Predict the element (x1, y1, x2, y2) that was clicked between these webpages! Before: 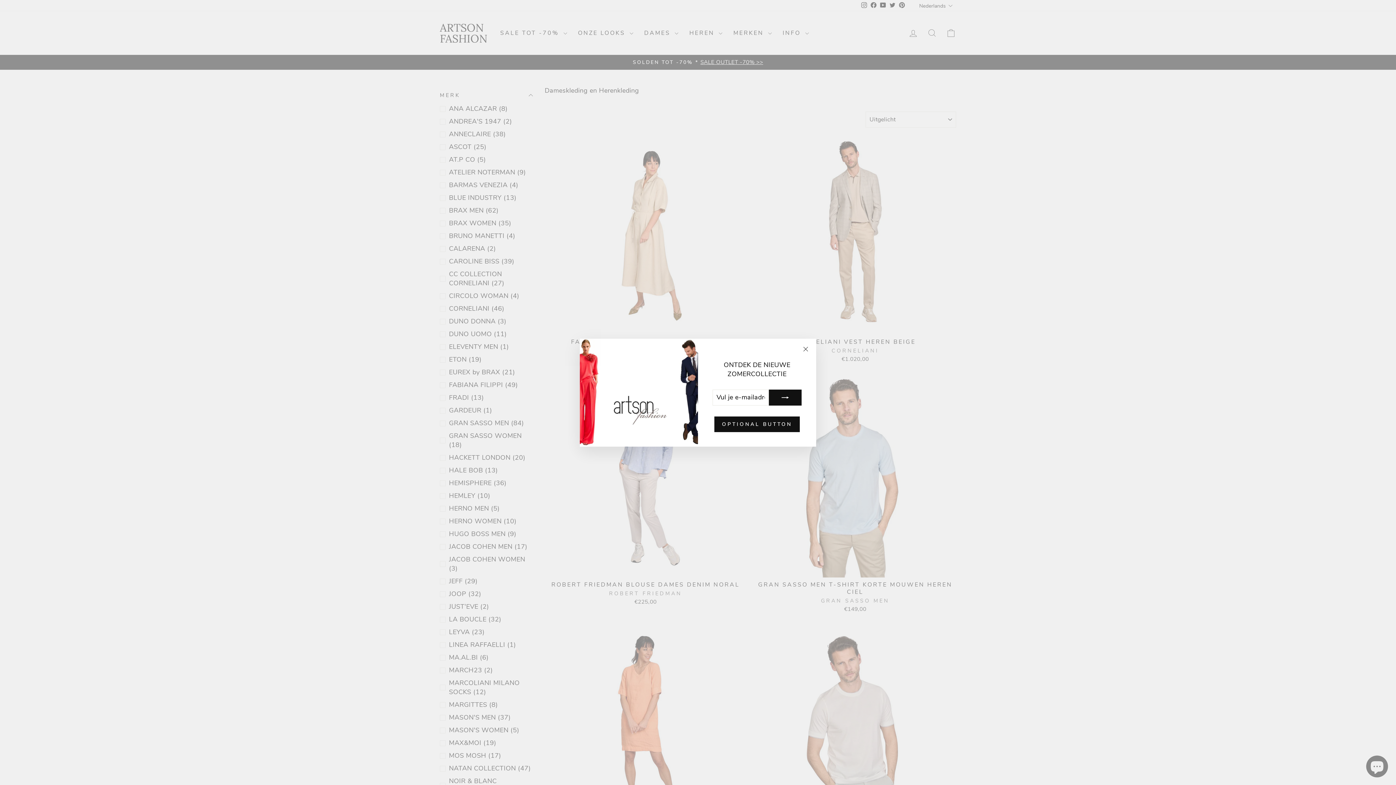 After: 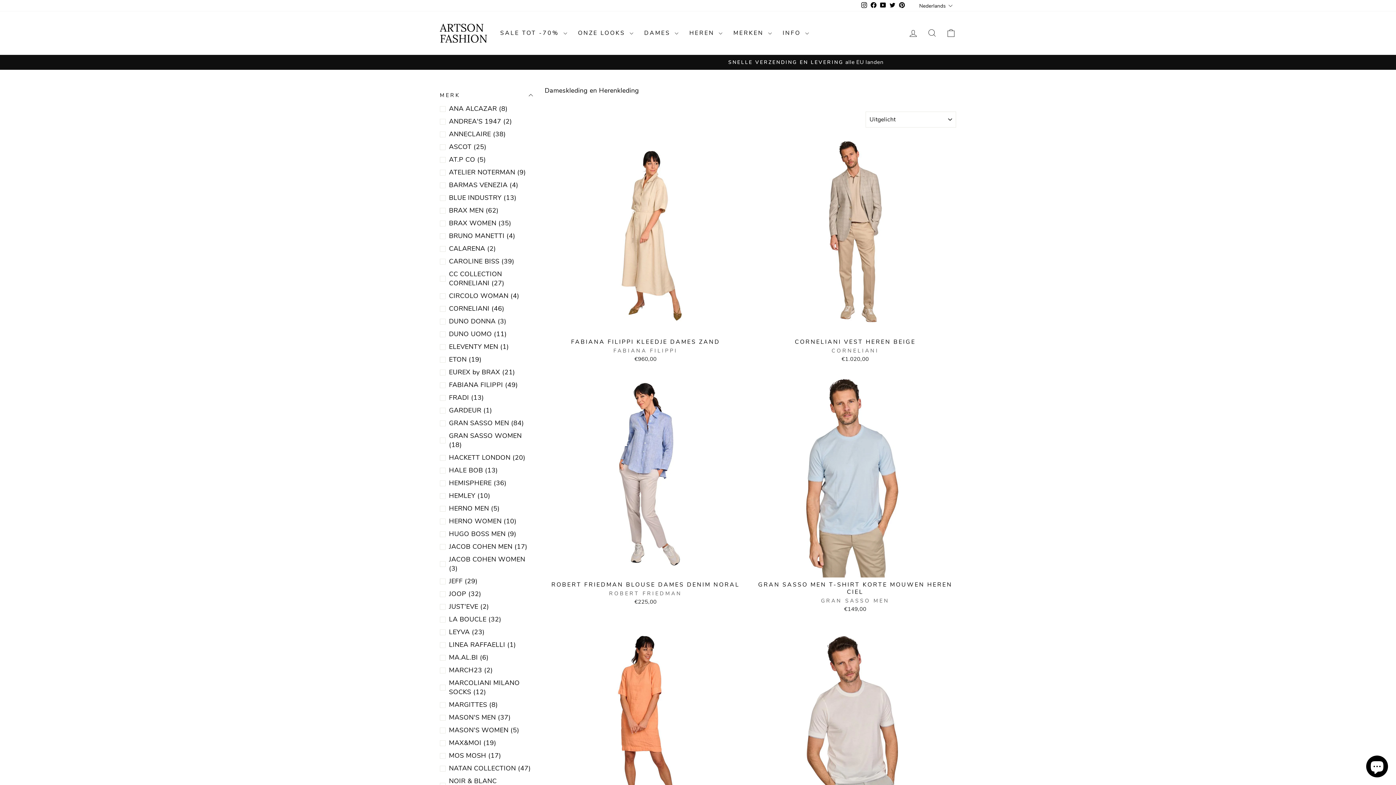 Action: bbox: (714, 416, 800, 432) label: OPTIONAL BUTTON